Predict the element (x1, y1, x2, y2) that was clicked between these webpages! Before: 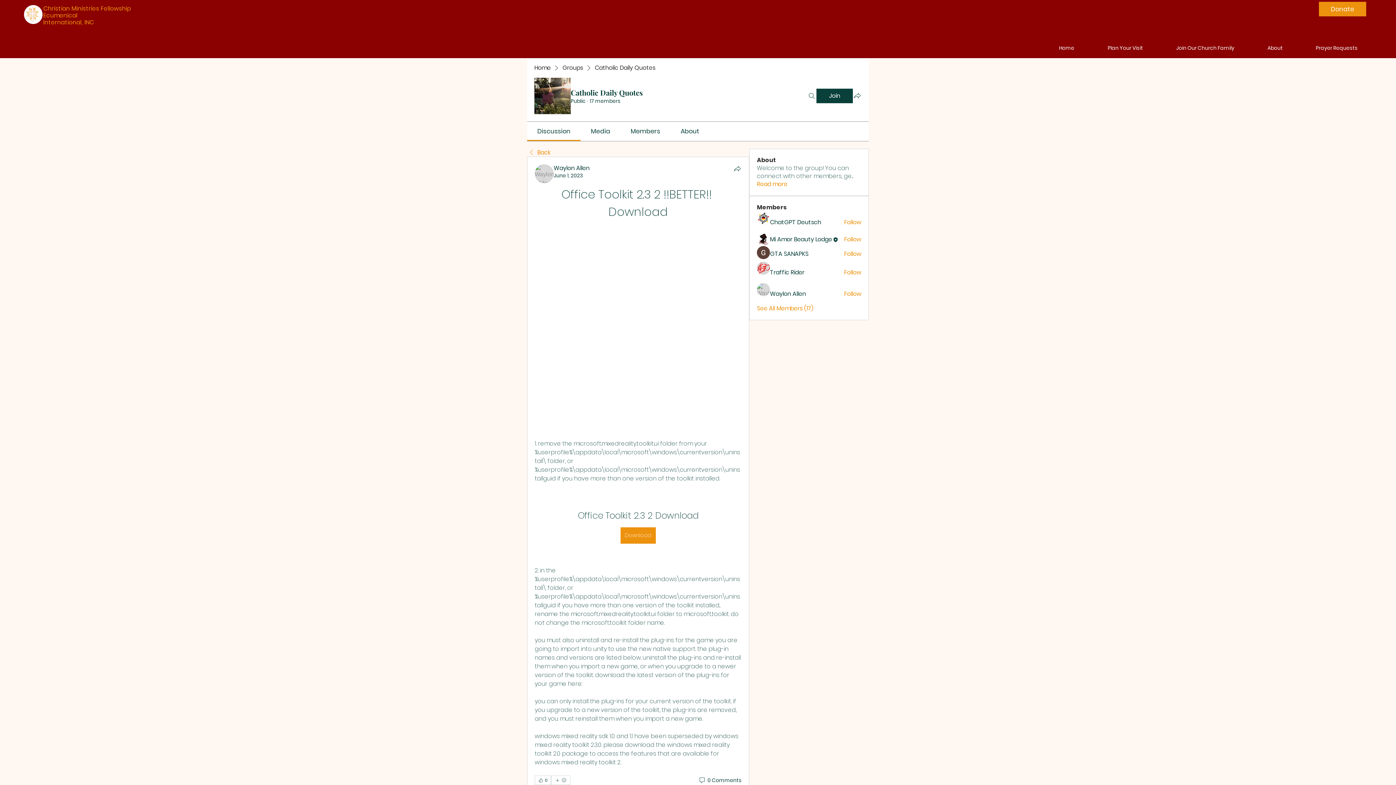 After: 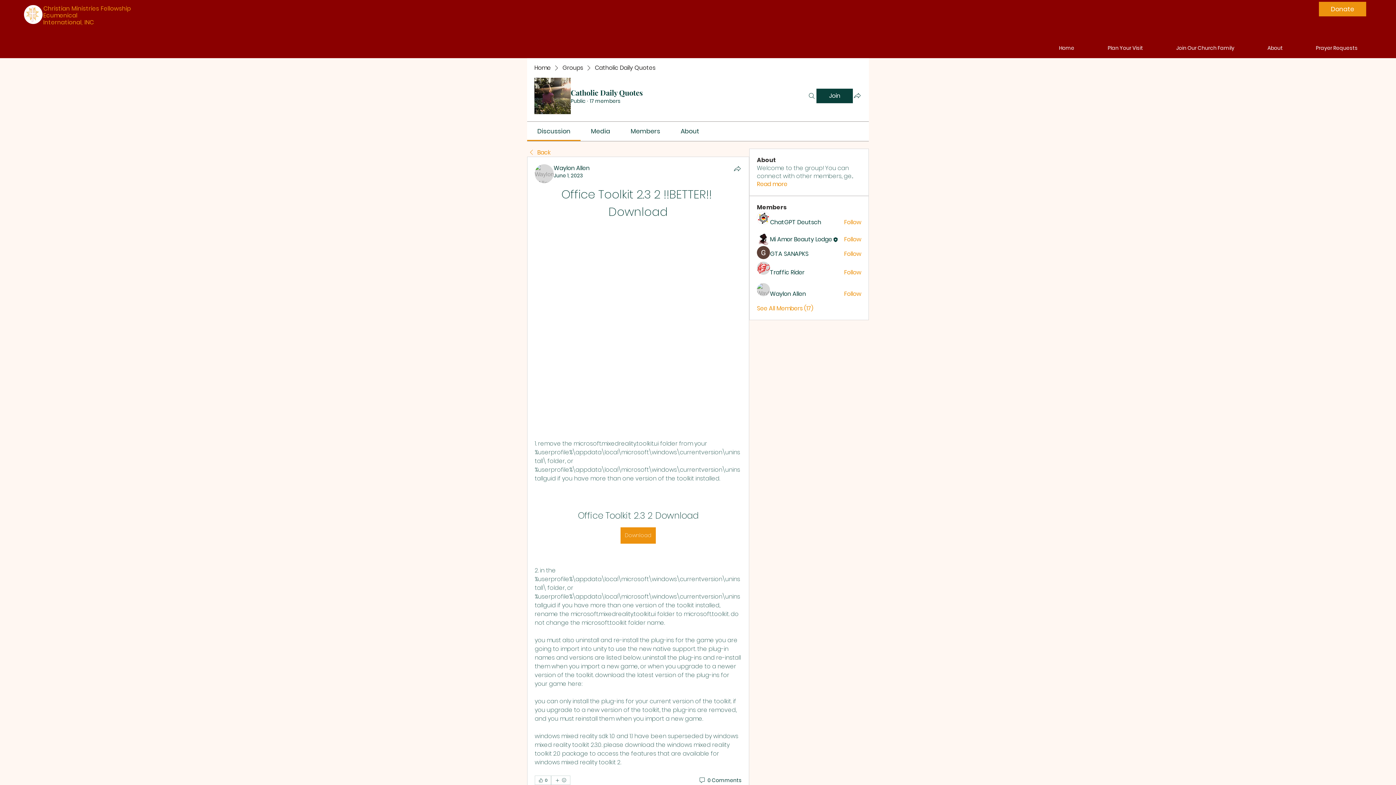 Action: label: About bbox: (680, 126, 699, 135)